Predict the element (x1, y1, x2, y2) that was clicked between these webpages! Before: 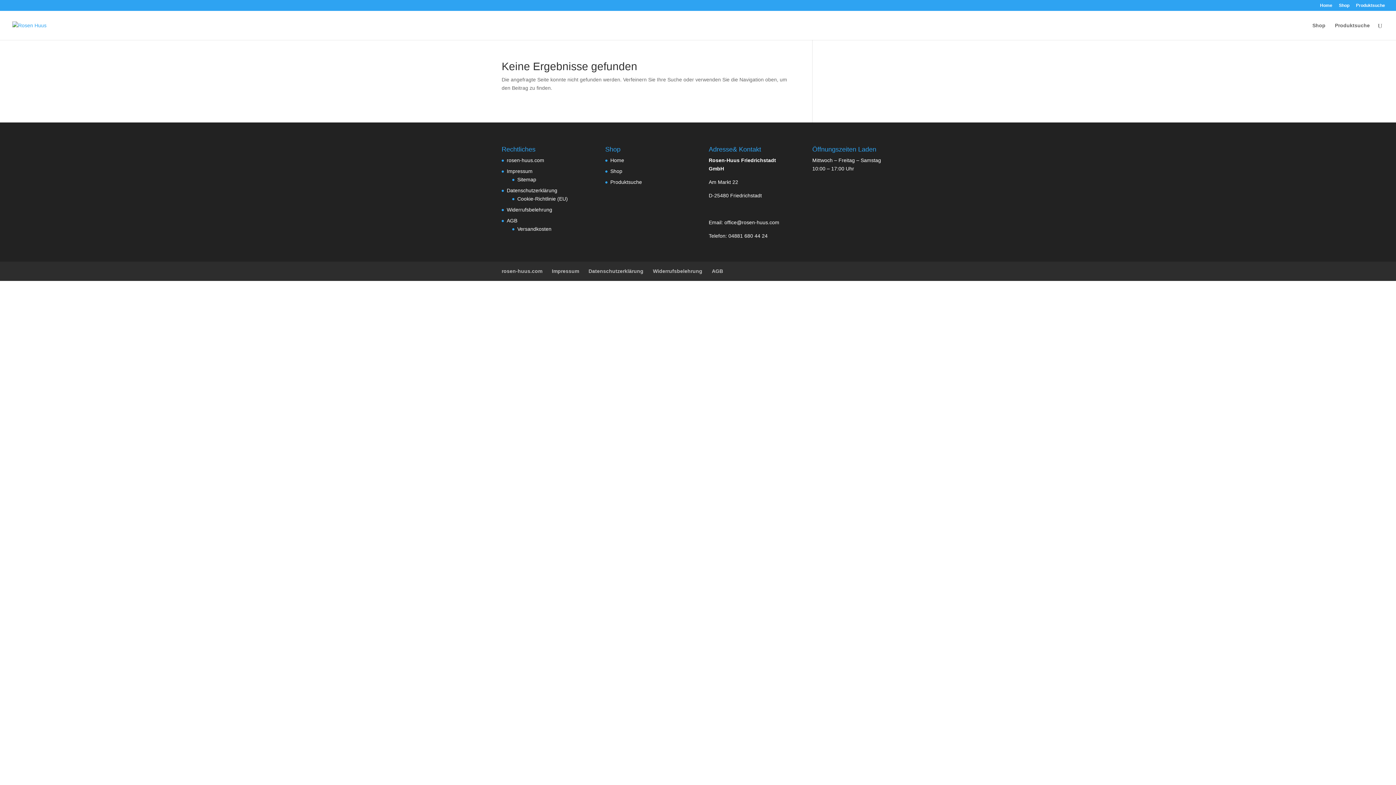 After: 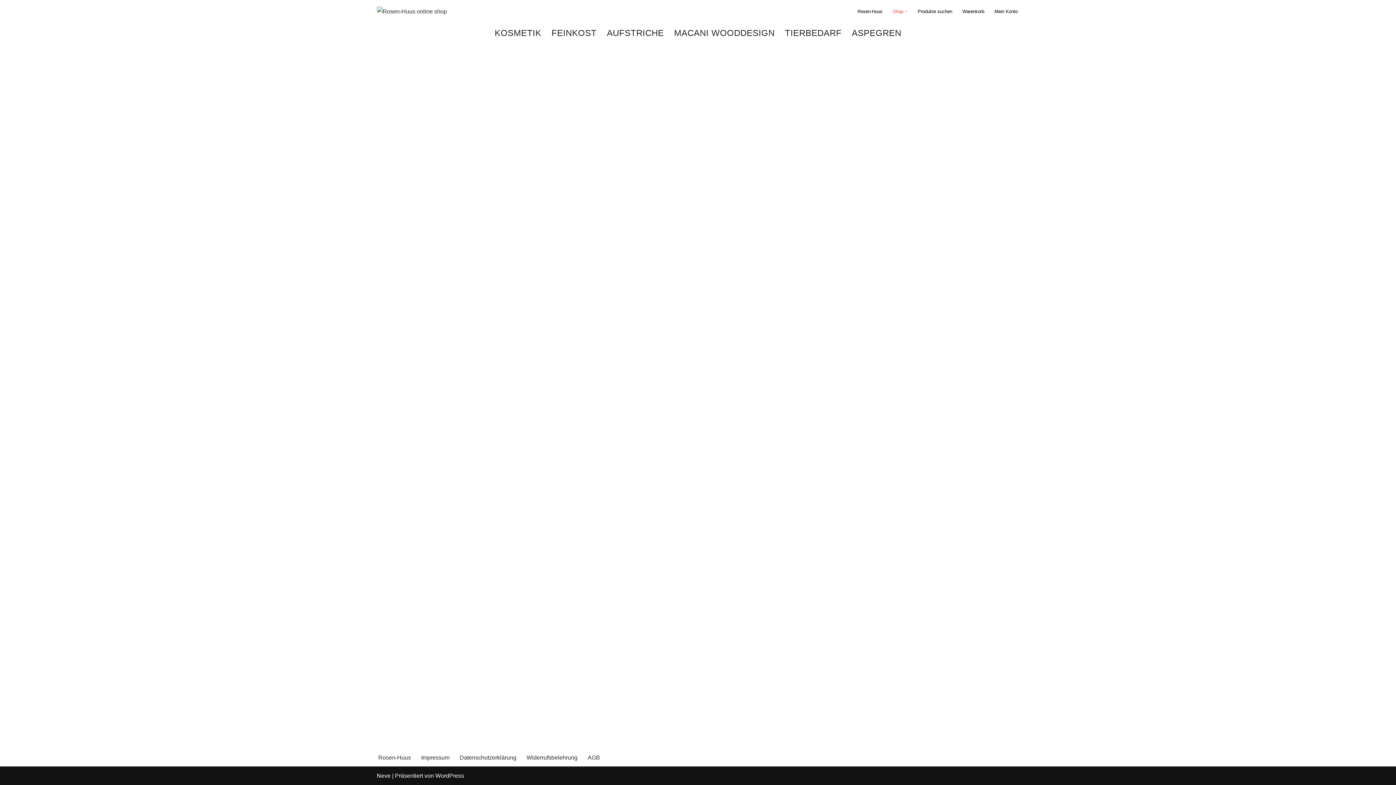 Action: bbox: (1339, 3, 1349, 10) label: Shop